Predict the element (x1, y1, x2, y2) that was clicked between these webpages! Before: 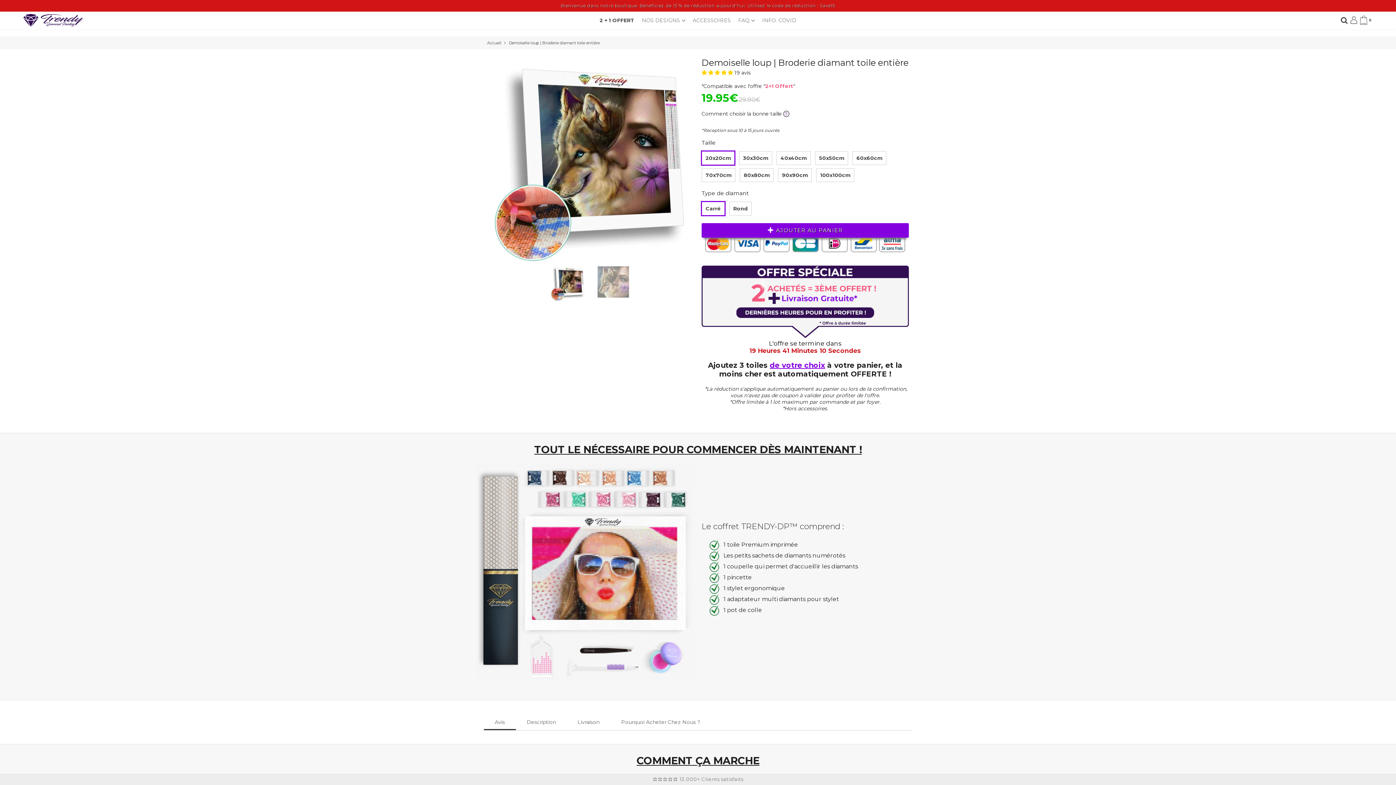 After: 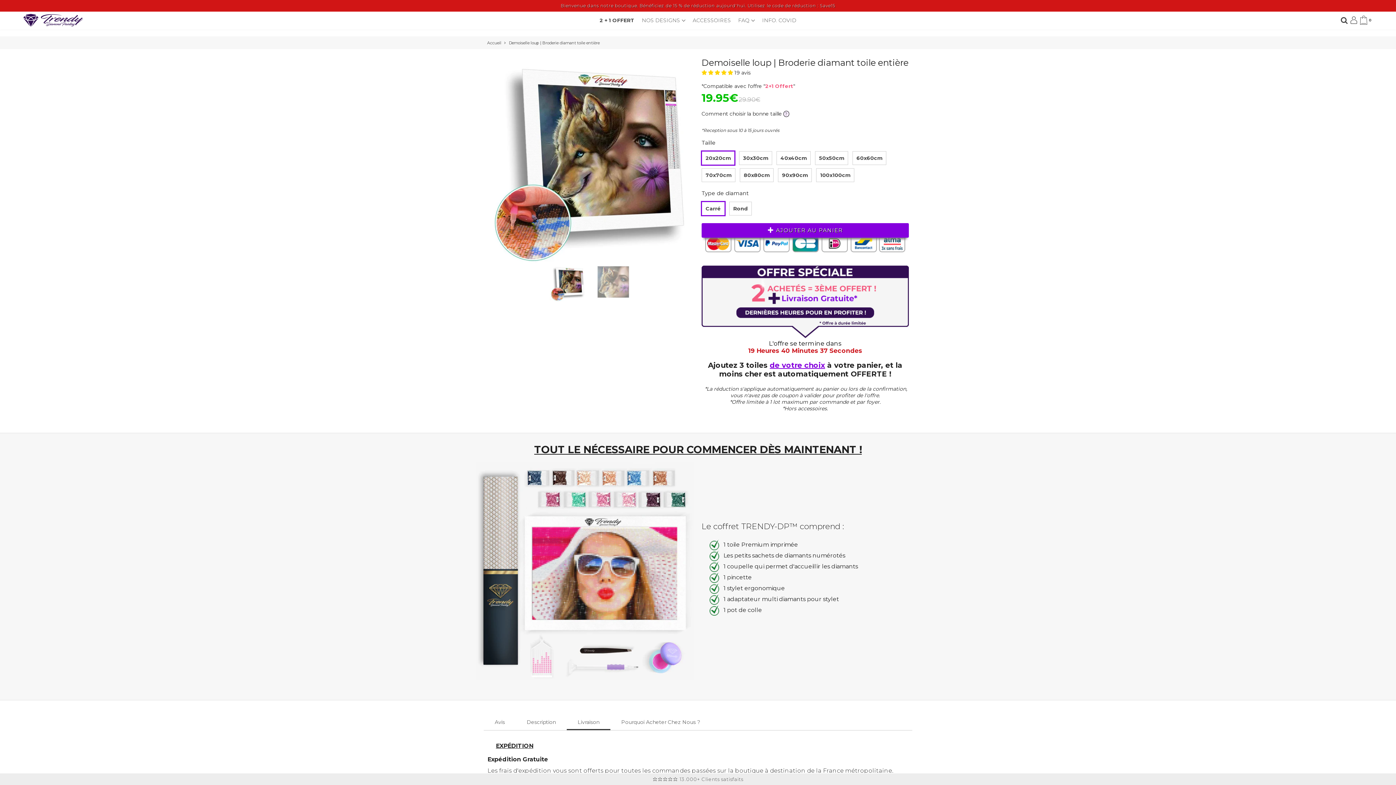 Action: label: Livraison bbox: (566, 713, 610, 729)